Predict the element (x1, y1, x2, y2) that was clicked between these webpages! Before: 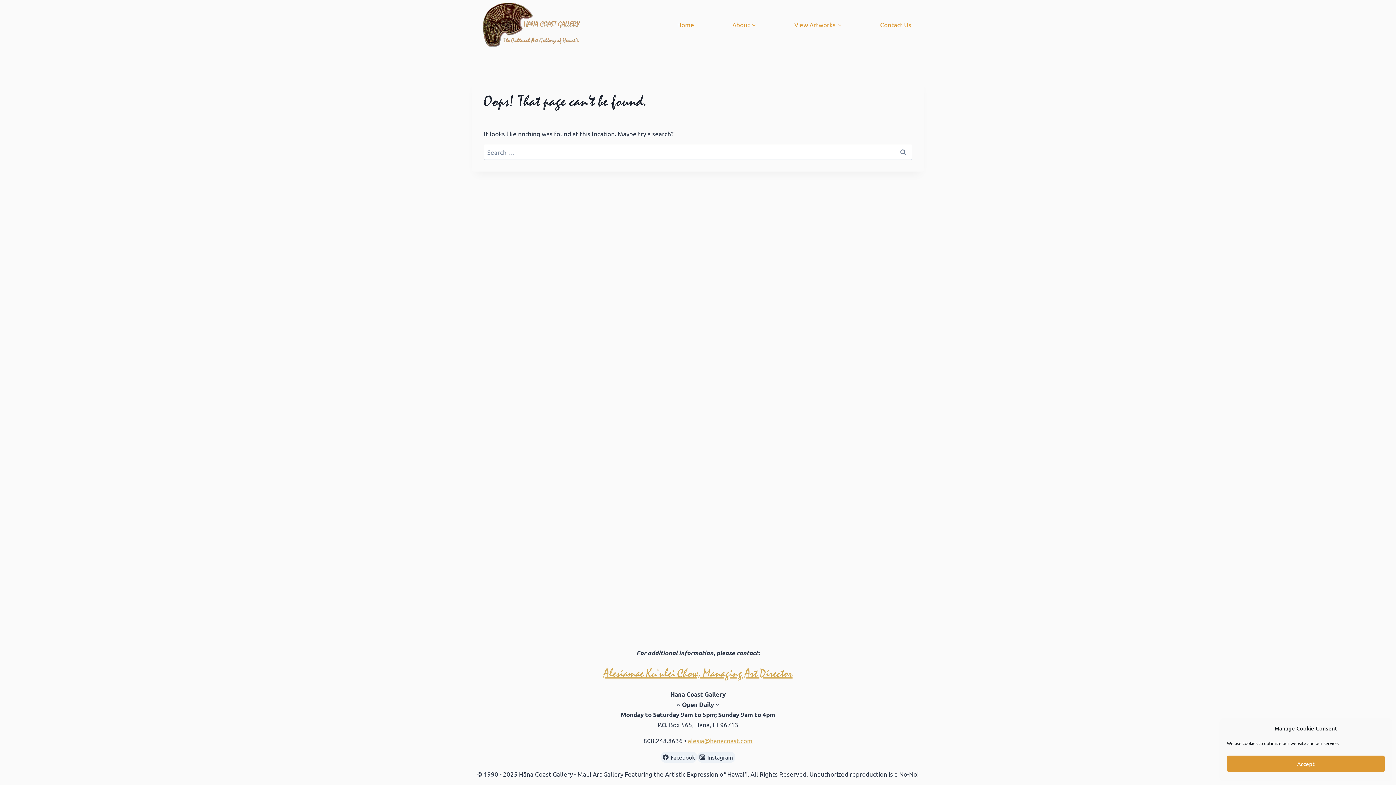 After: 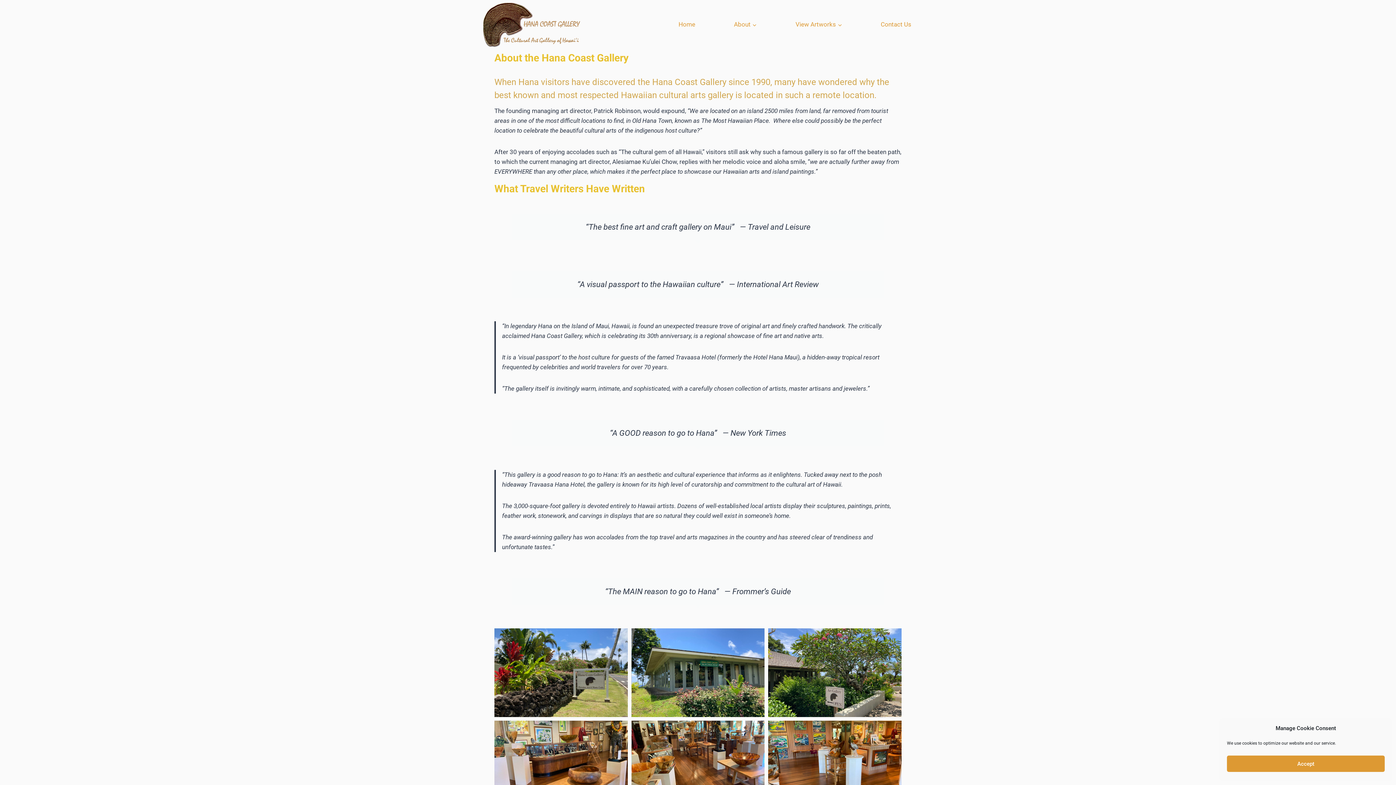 Action: bbox: (728, 19, 759, 29) label: About